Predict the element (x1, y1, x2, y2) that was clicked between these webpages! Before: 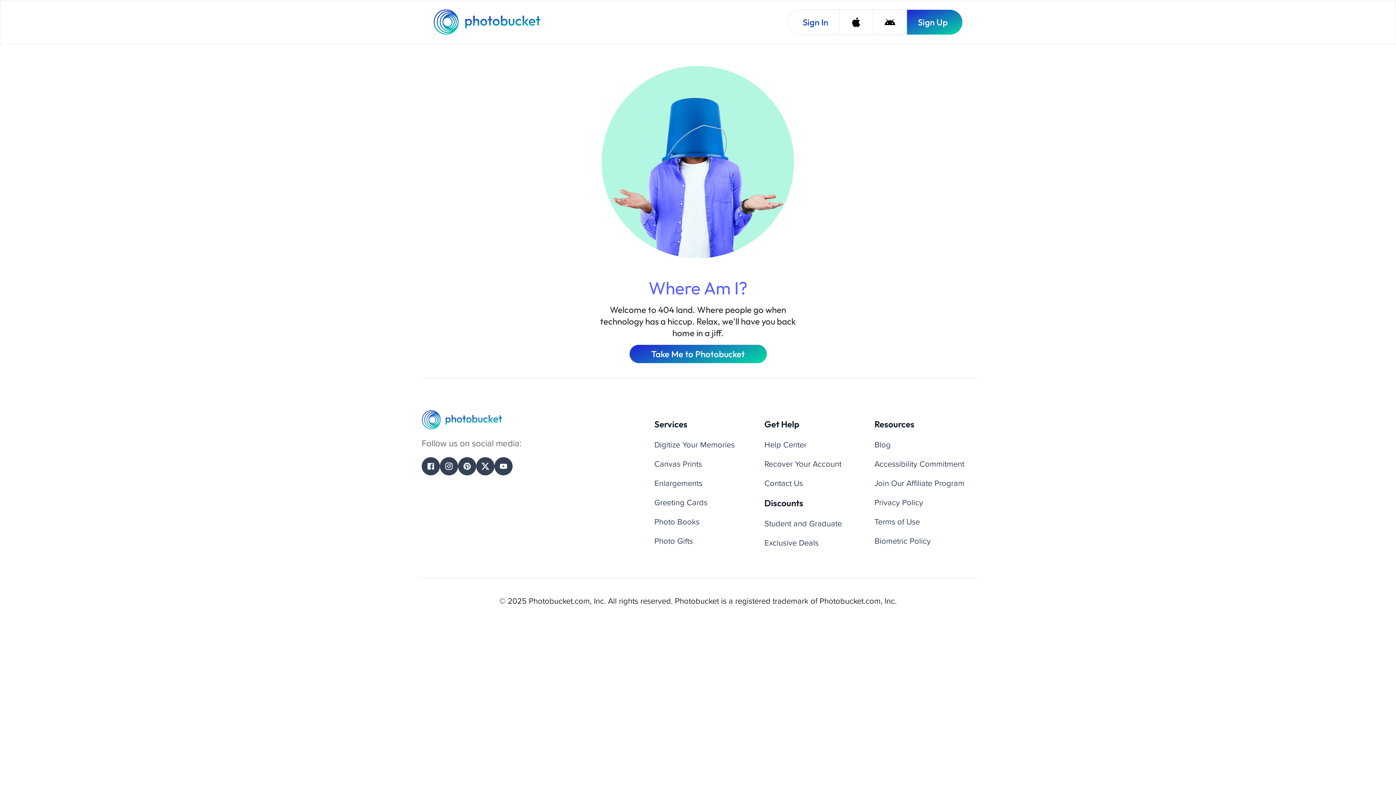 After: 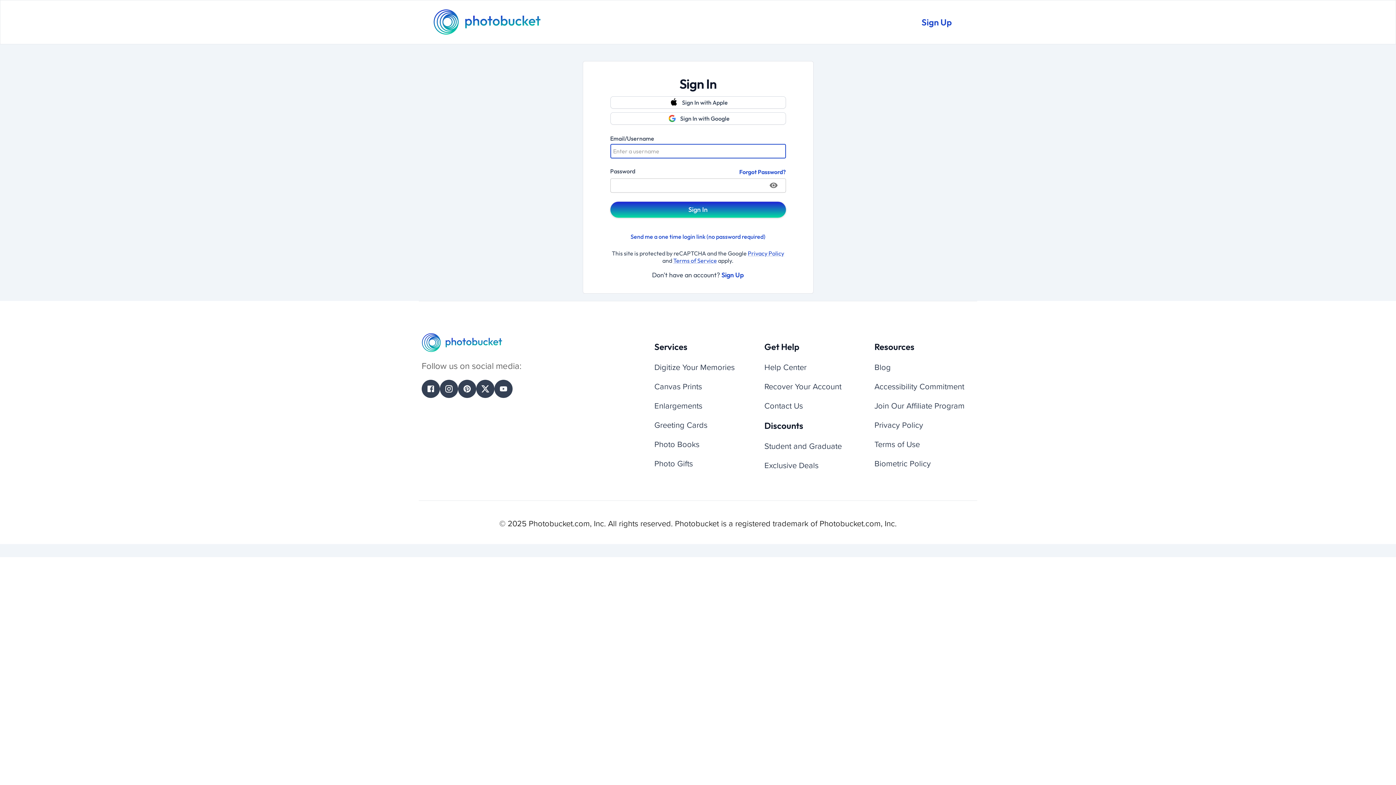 Action: label: Sign In bbox: (788, 9, 839, 34)